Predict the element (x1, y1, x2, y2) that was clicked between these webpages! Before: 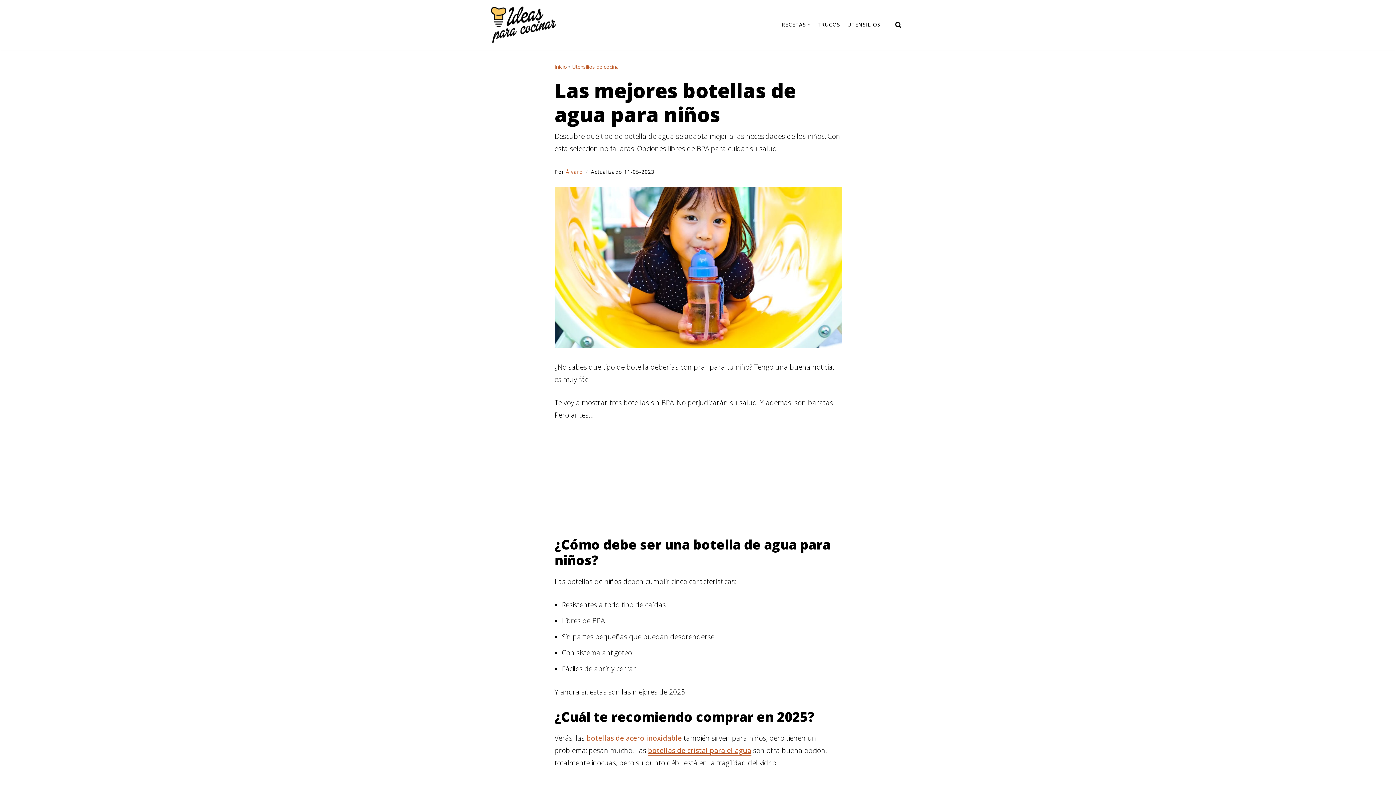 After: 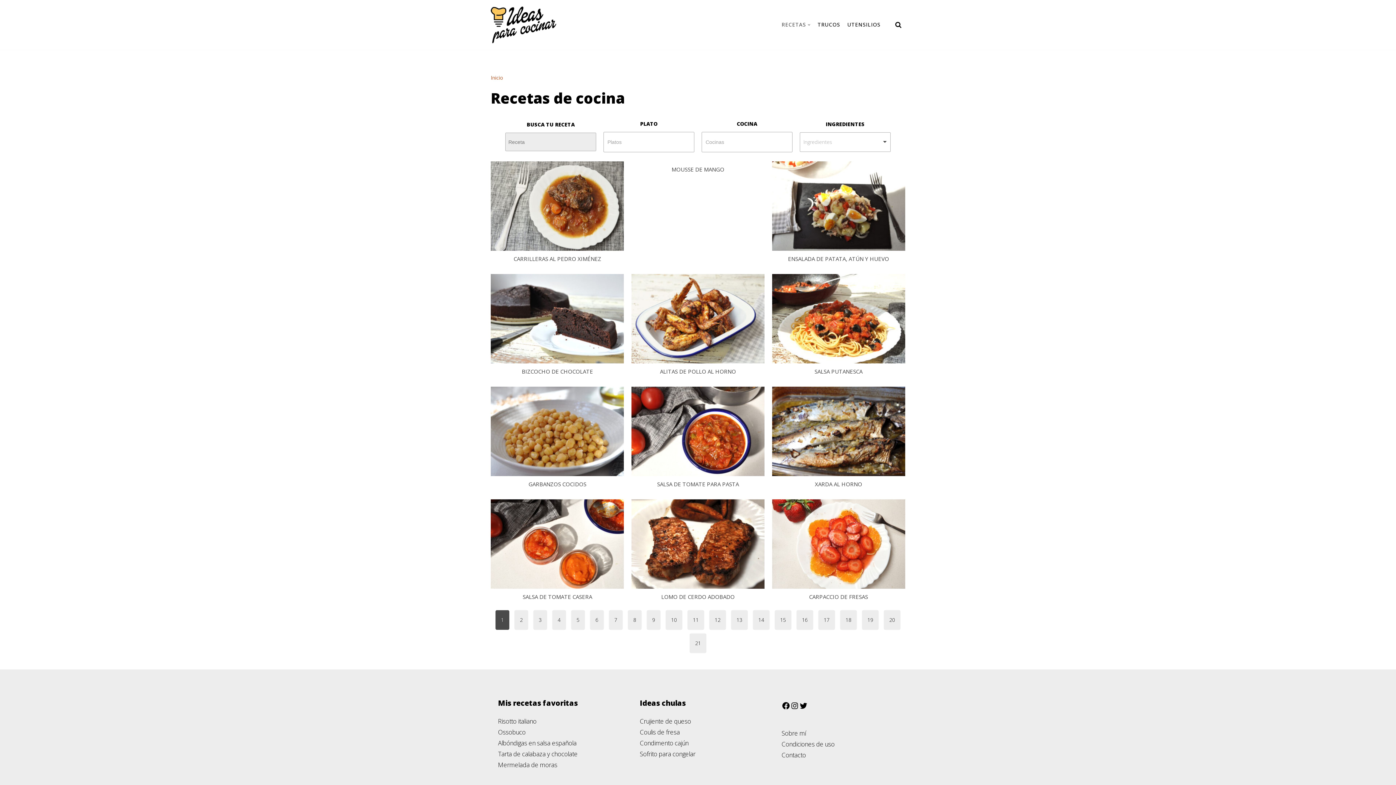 Action: bbox: (781, 20, 810, 29) label: RECETAS